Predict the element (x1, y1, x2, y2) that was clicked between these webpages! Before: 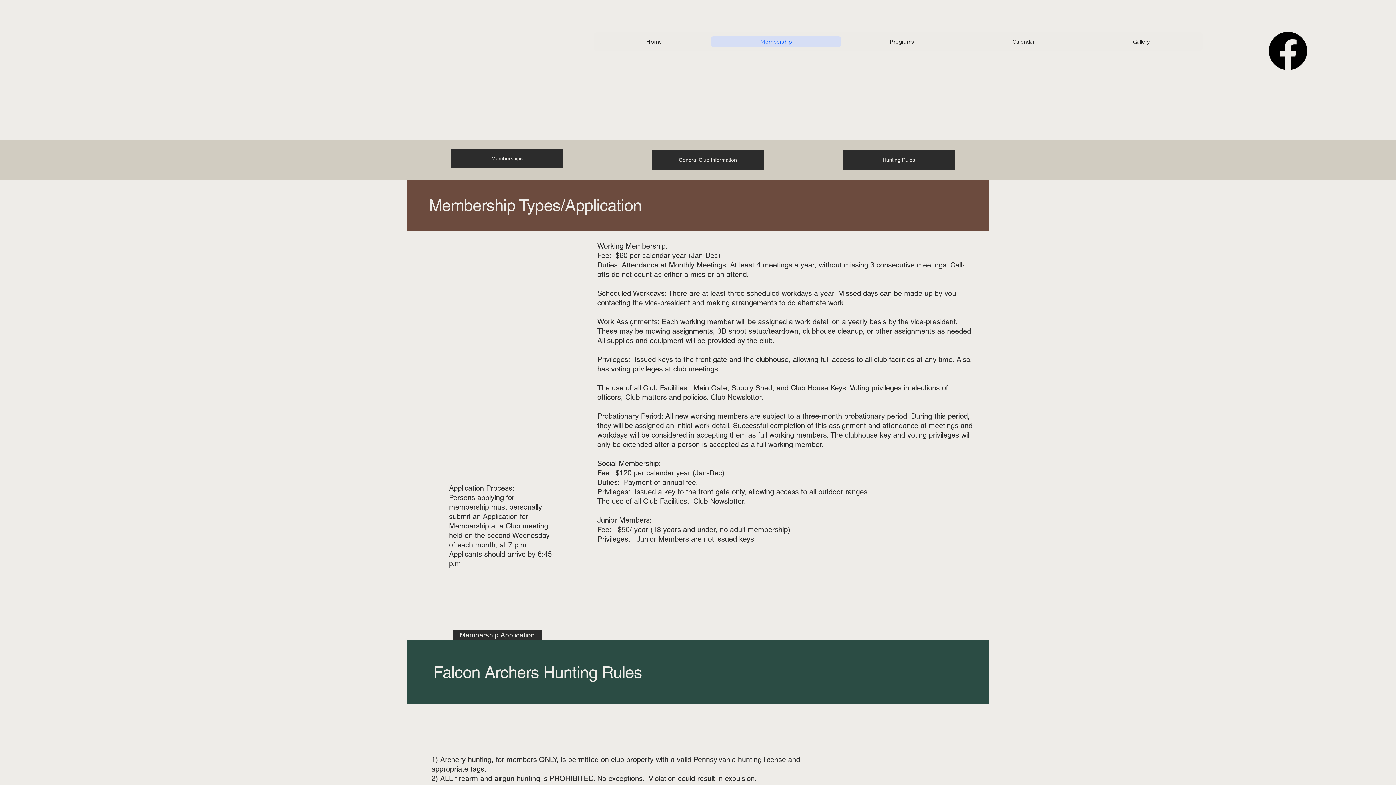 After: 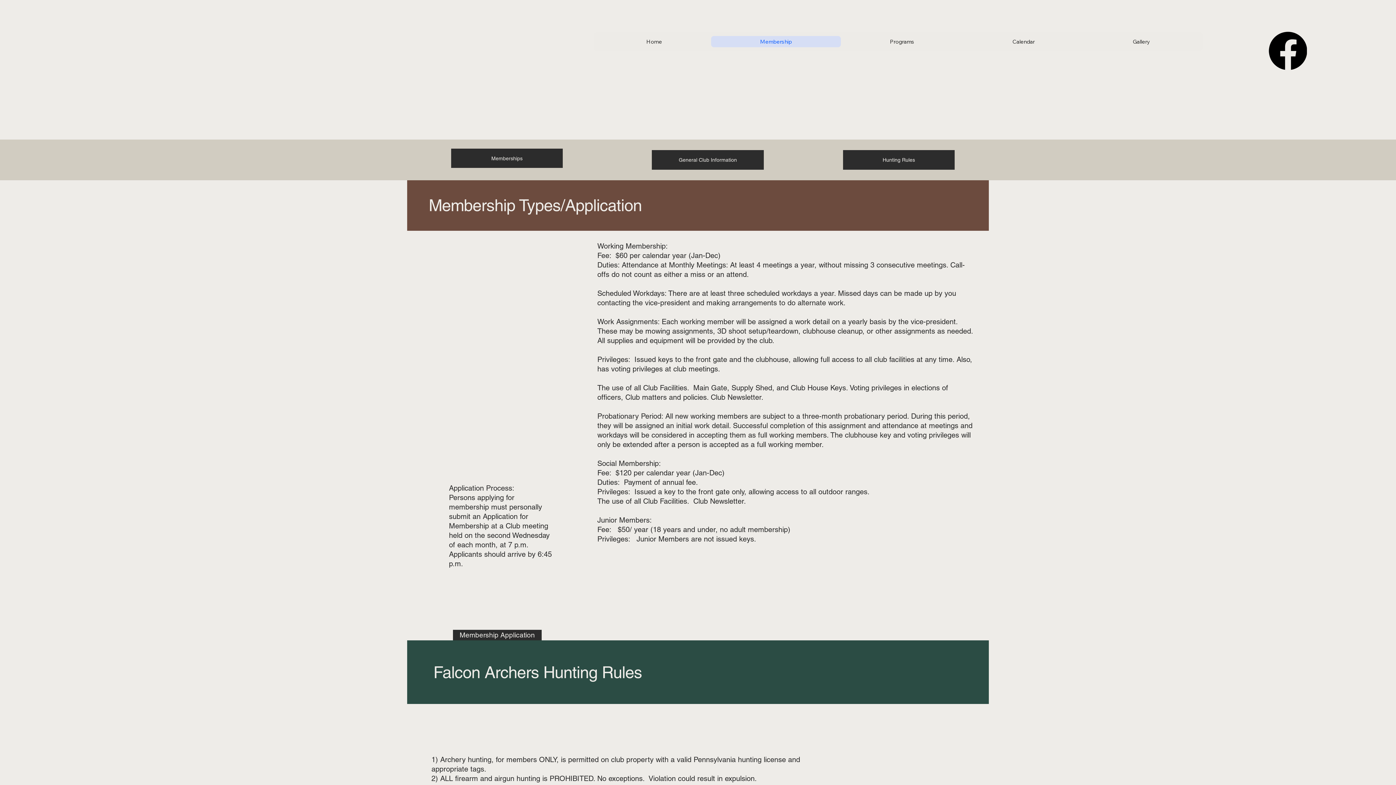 Action: bbox: (451, 148, 563, 168) label: Memberships